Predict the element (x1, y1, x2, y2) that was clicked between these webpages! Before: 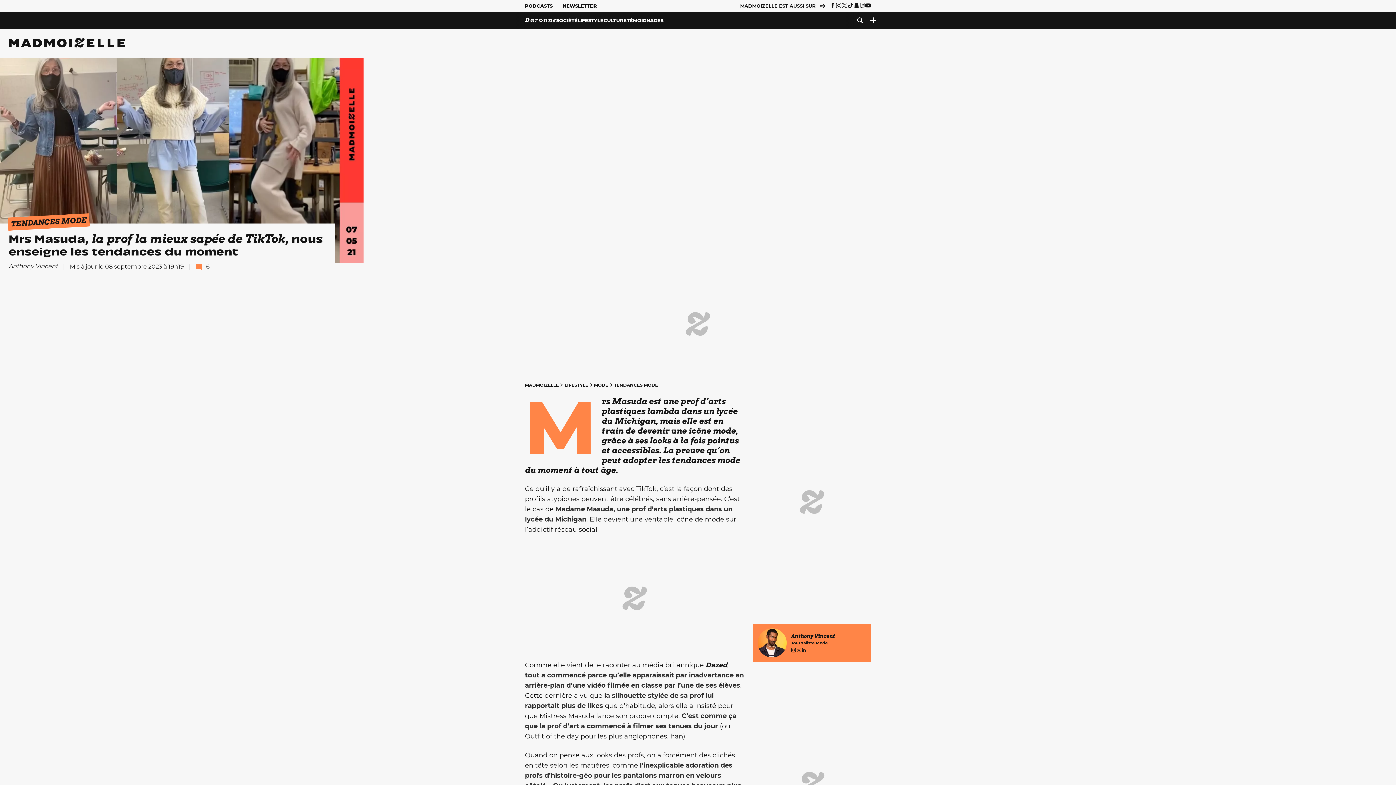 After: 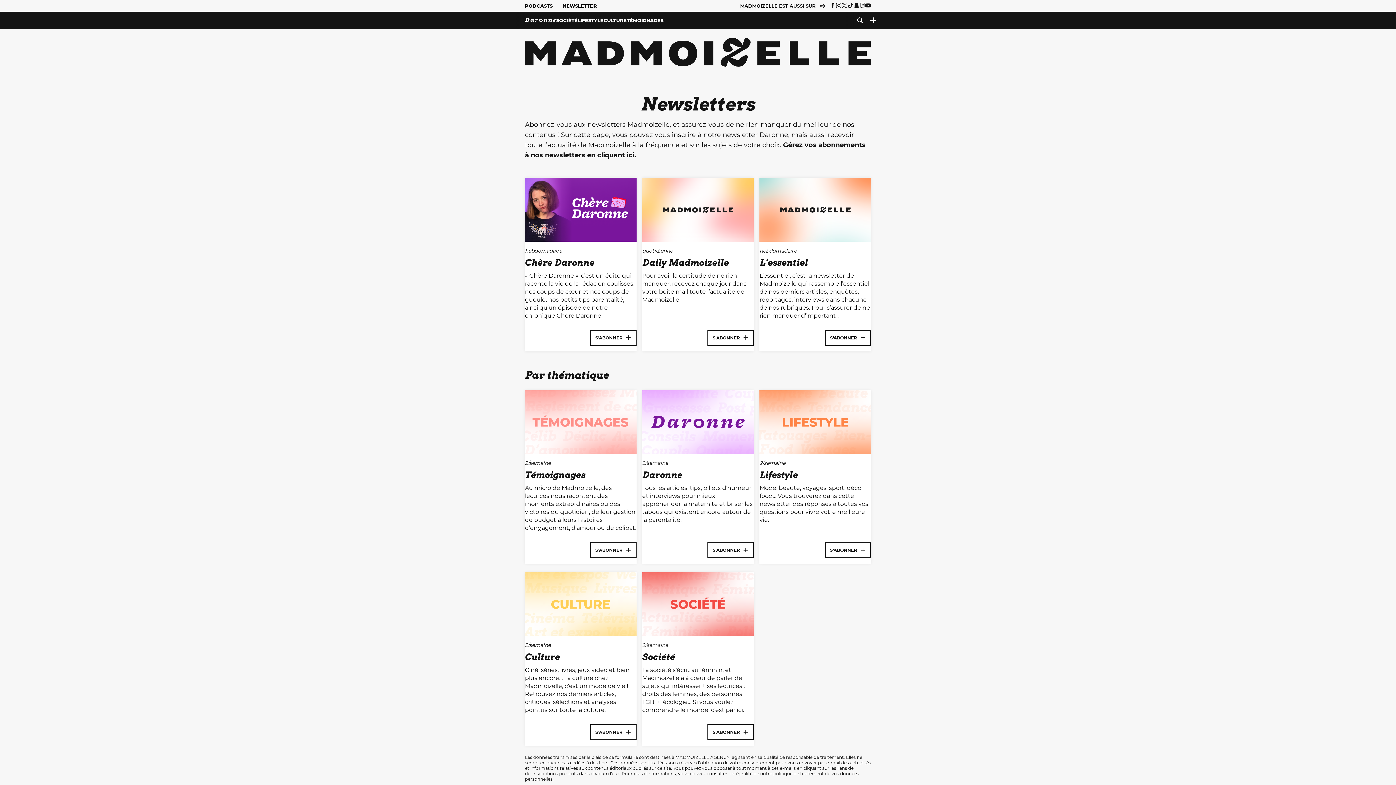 Action: label: NEWSLETTER bbox: (562, 2, 597, 8)